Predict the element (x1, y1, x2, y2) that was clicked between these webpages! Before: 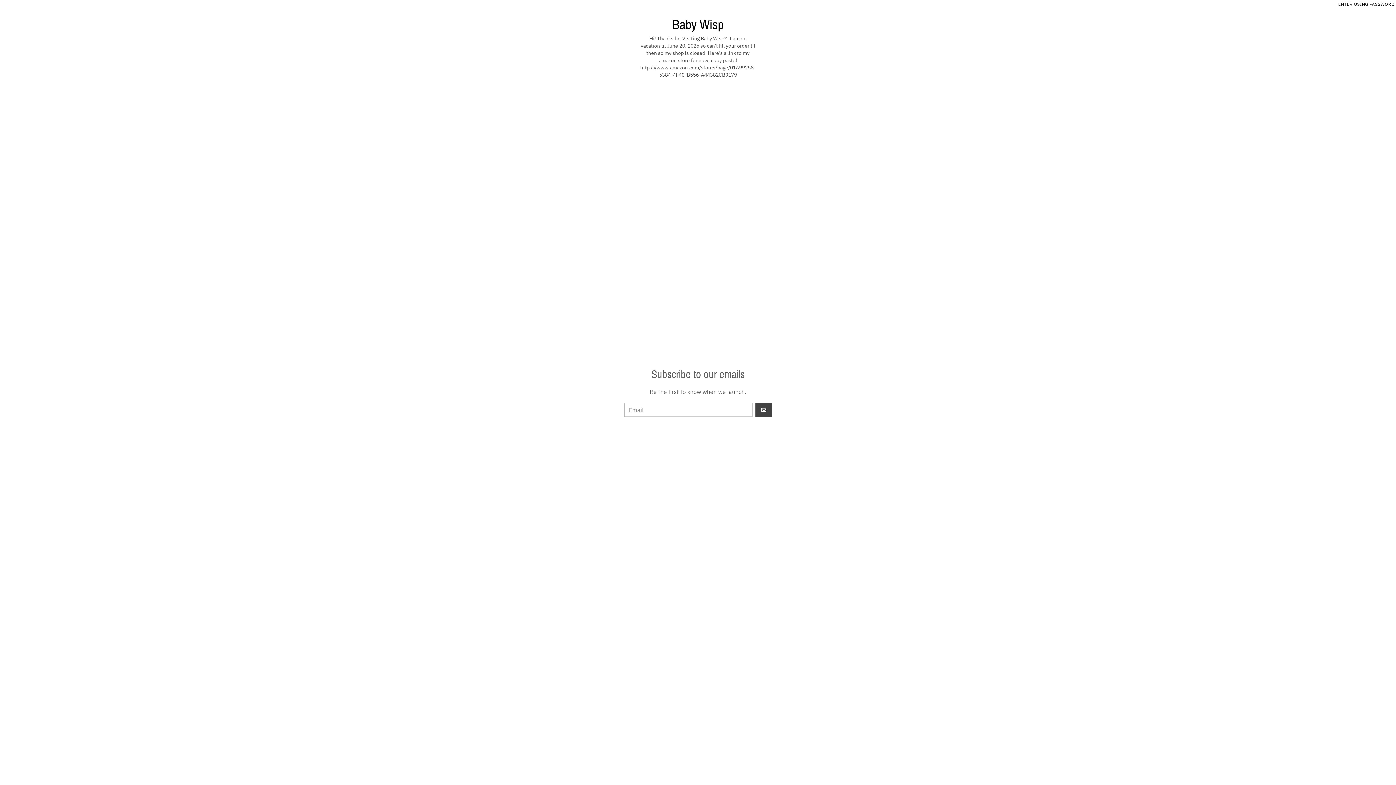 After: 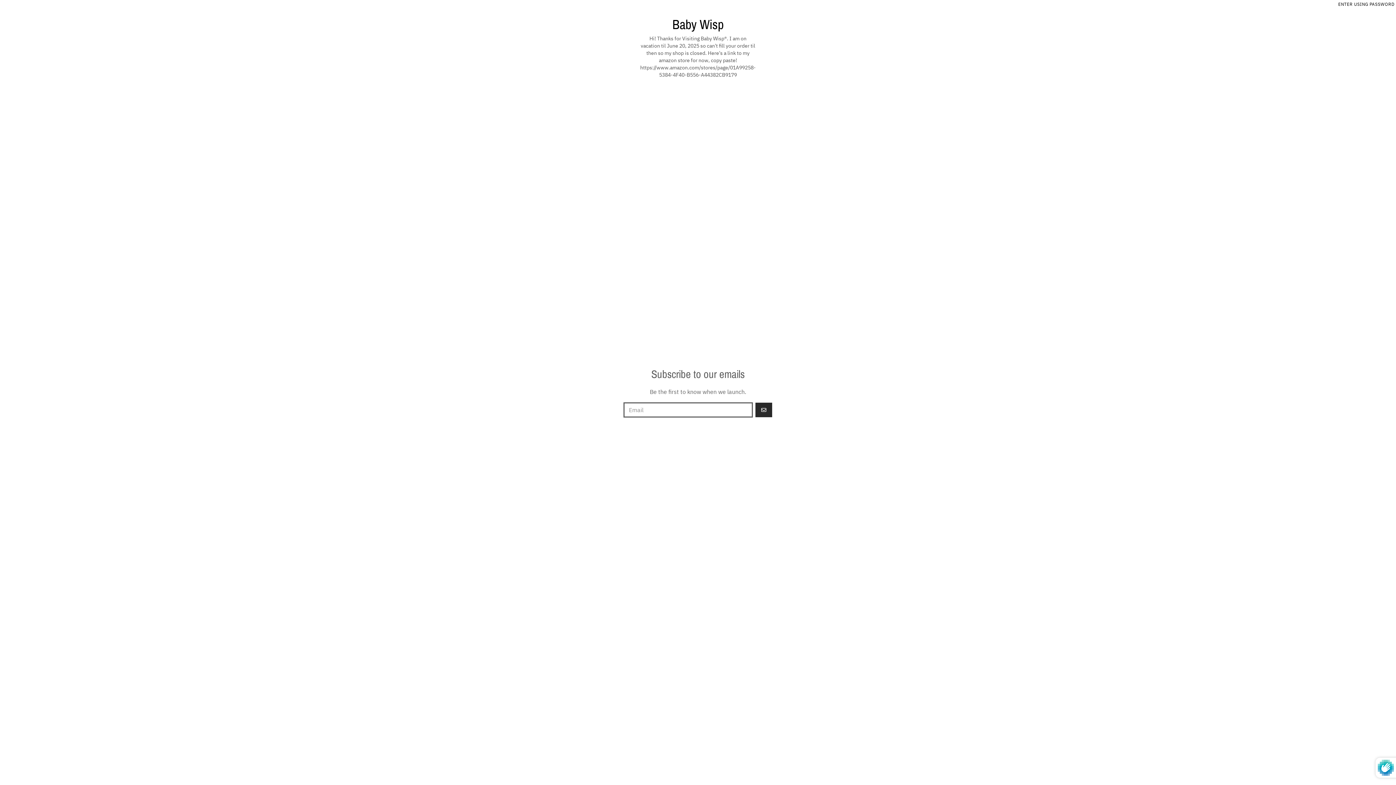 Action: label: GO bbox: (755, 402, 772, 417)